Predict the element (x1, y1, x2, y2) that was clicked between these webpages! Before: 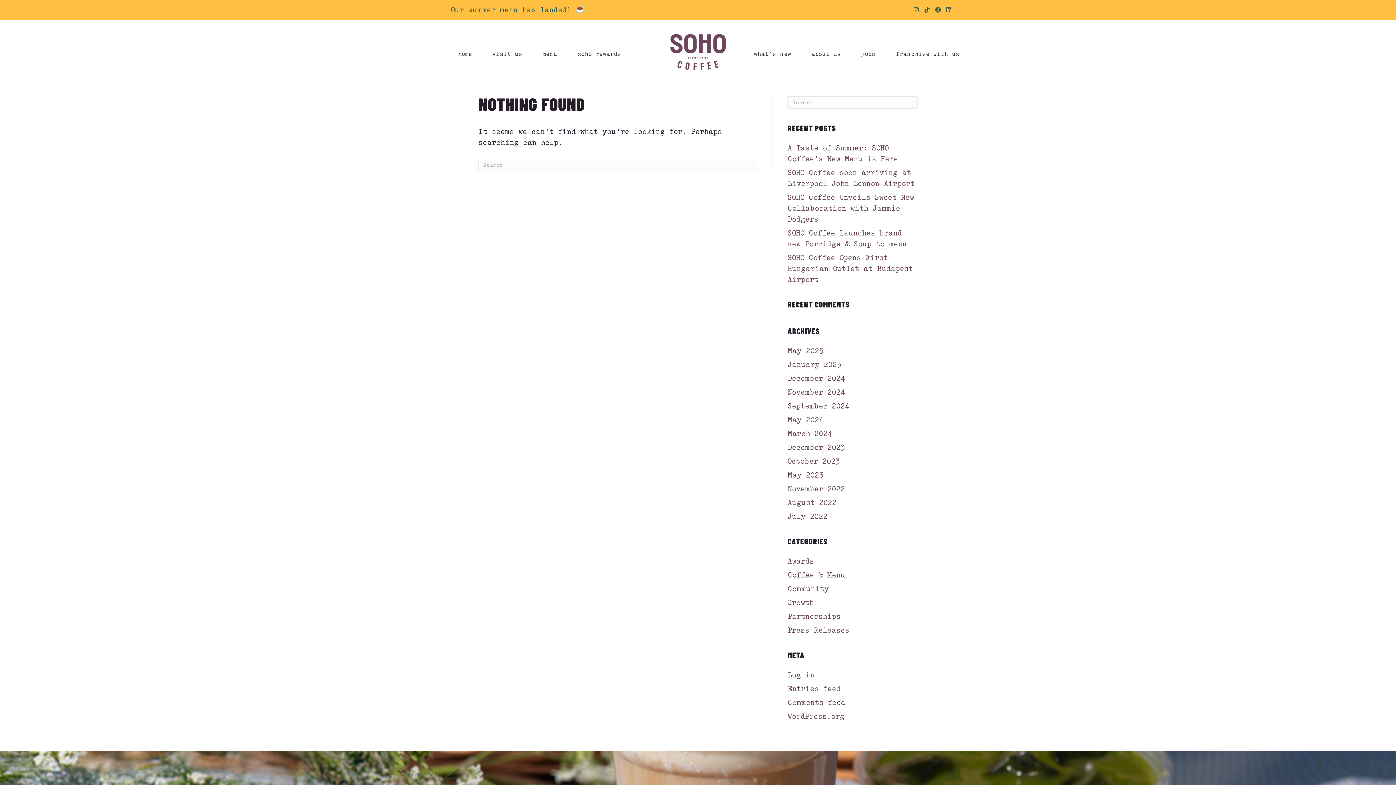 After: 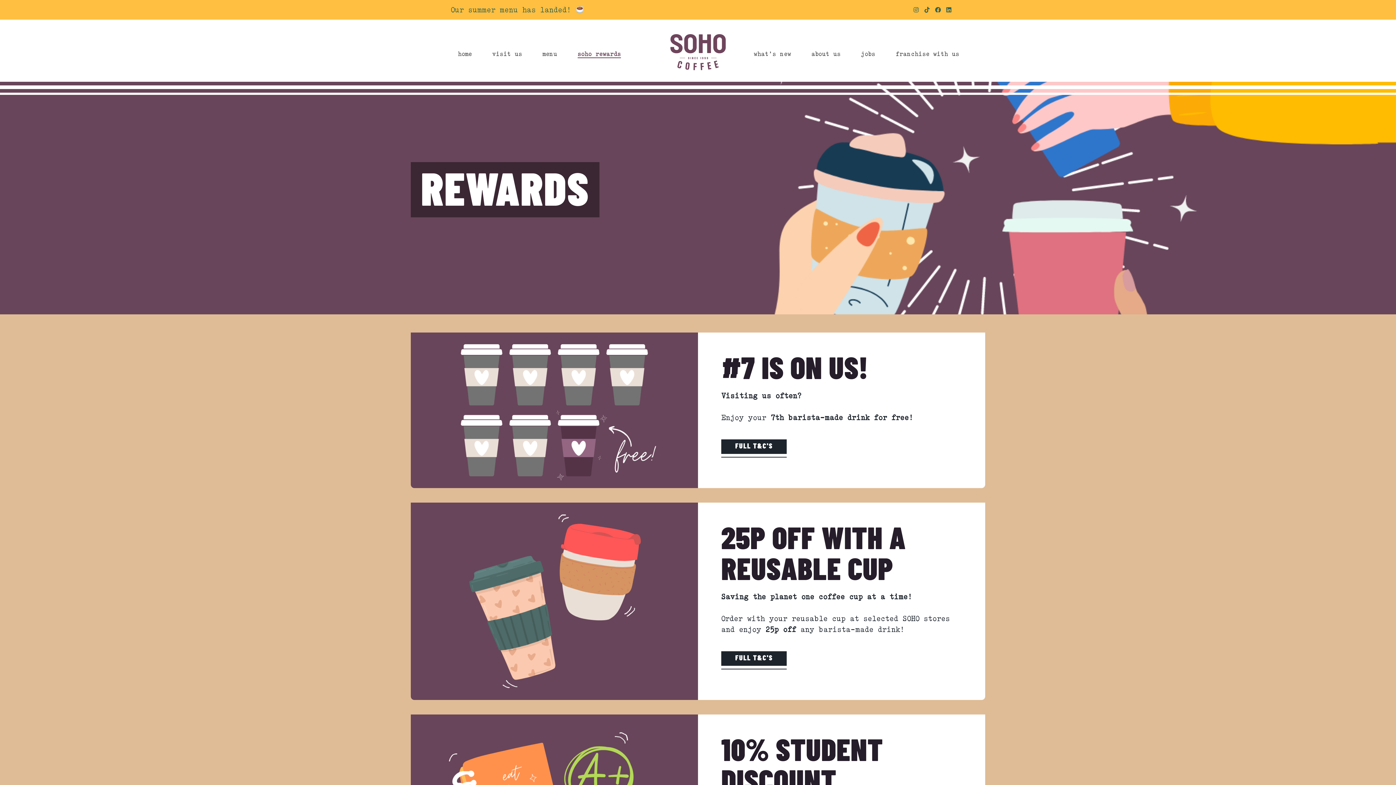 Action: label: soho rewards bbox: (577, 50, 621, 58)